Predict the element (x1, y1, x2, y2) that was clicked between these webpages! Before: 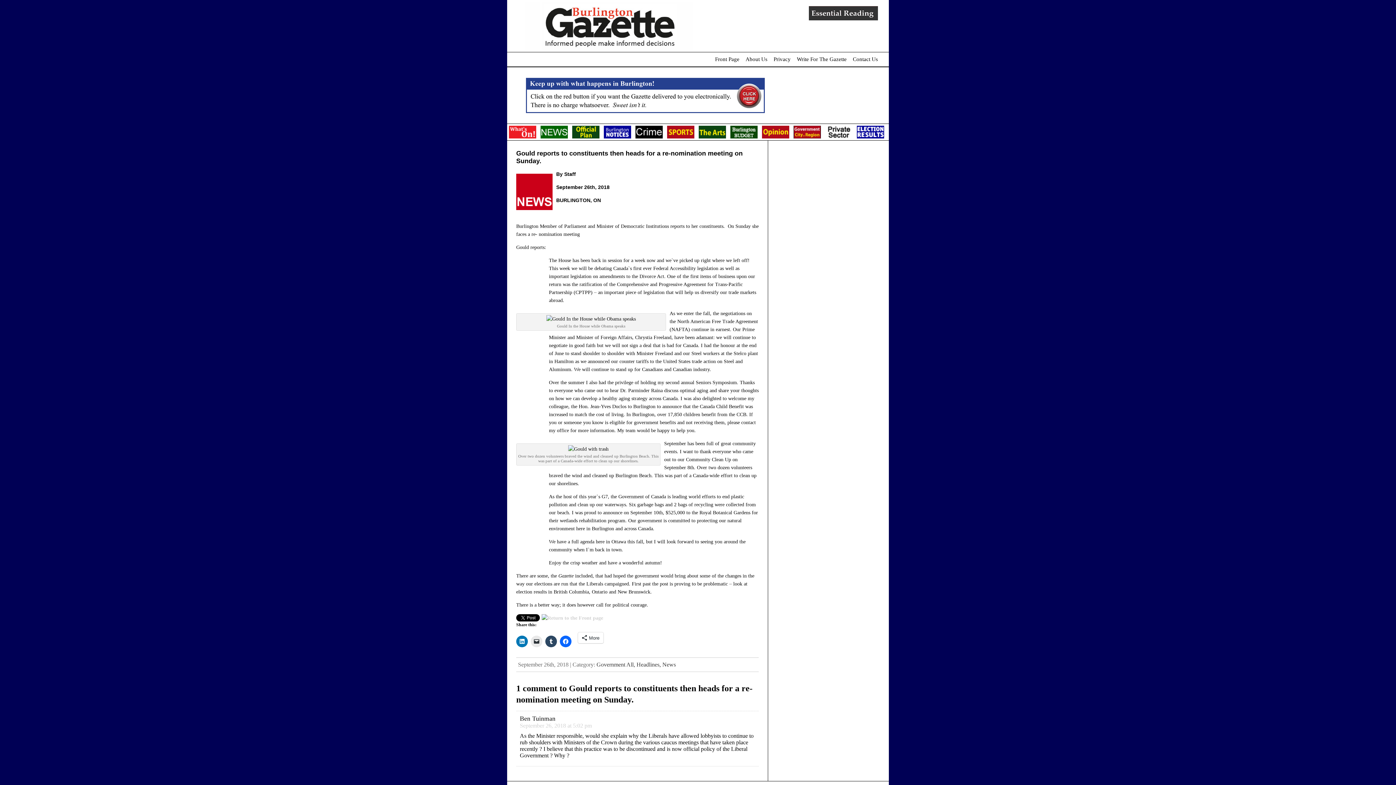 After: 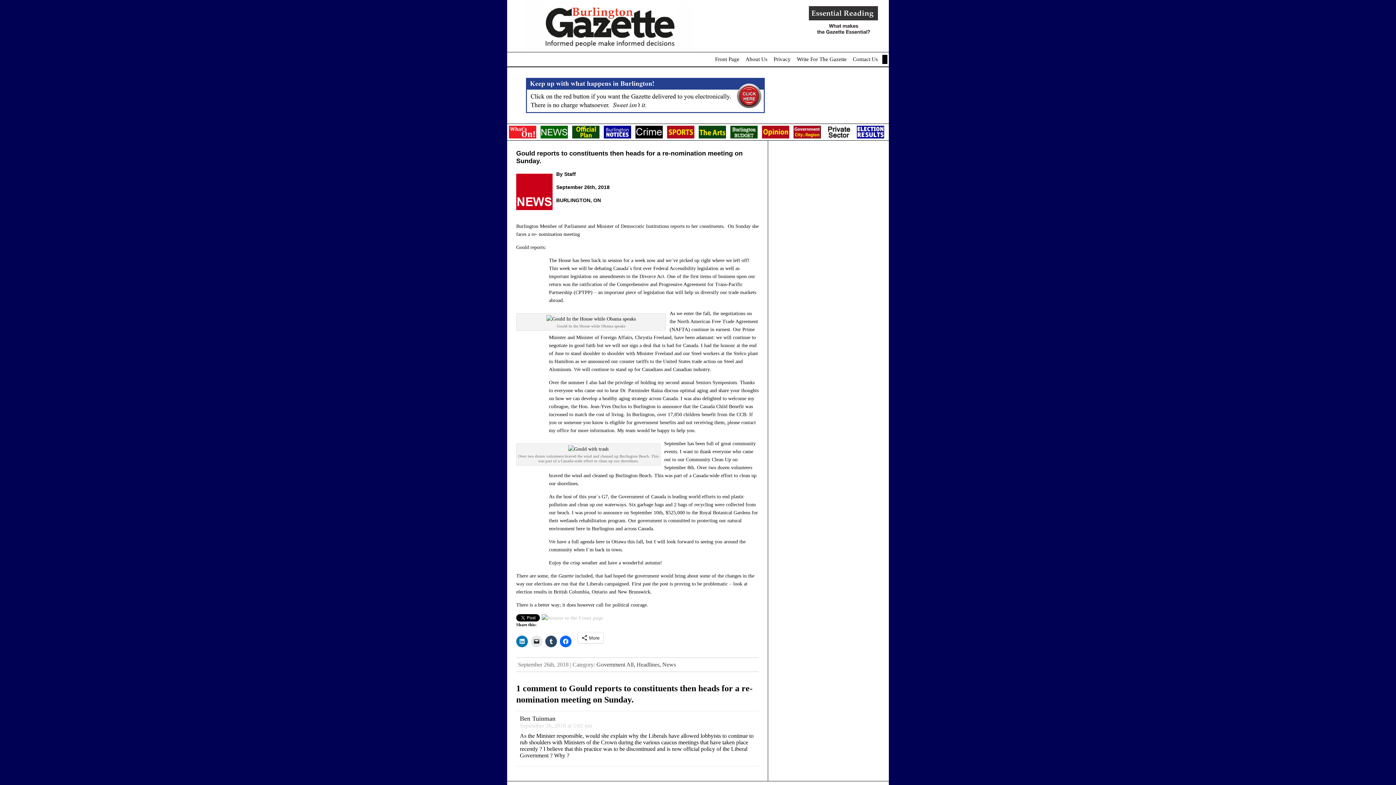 Action: bbox: (881, 53, 889, 65) label:  